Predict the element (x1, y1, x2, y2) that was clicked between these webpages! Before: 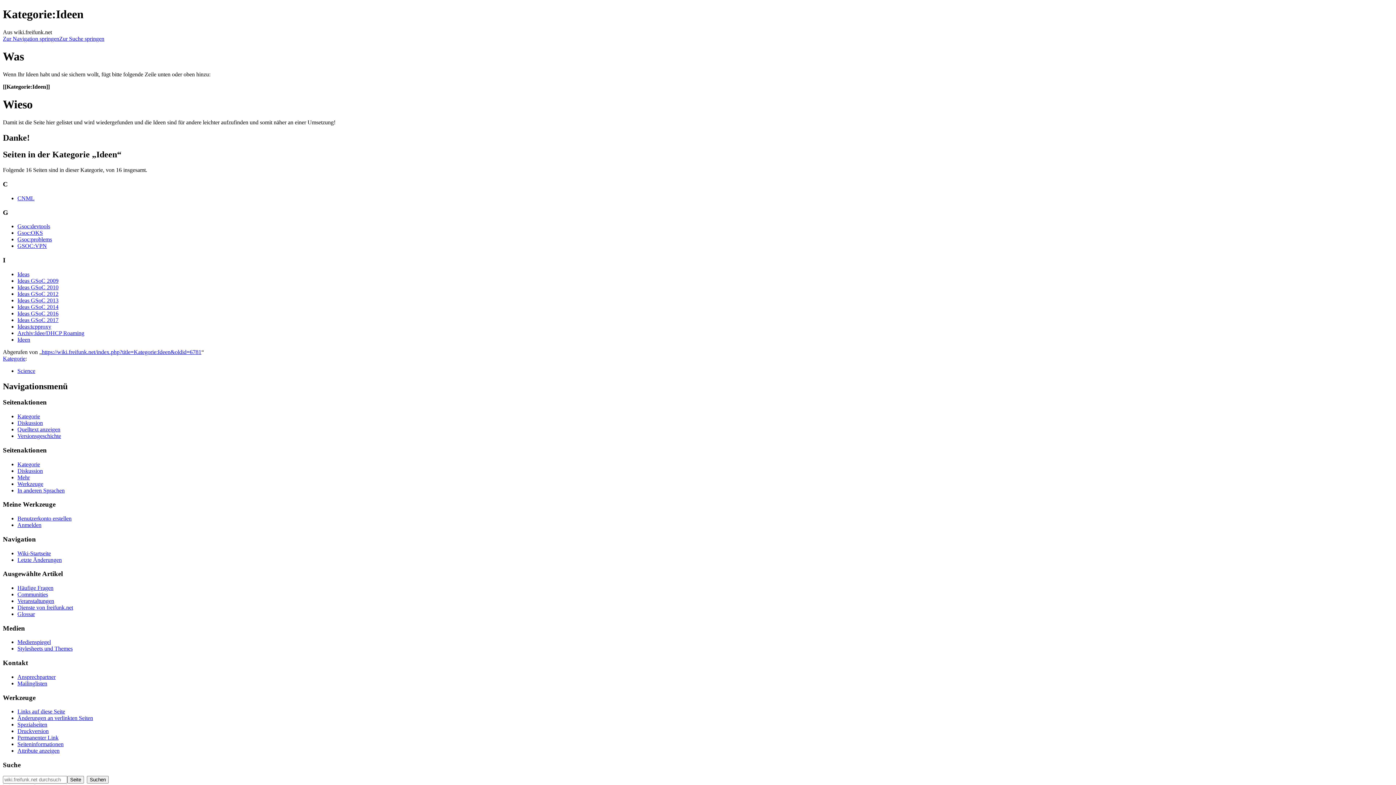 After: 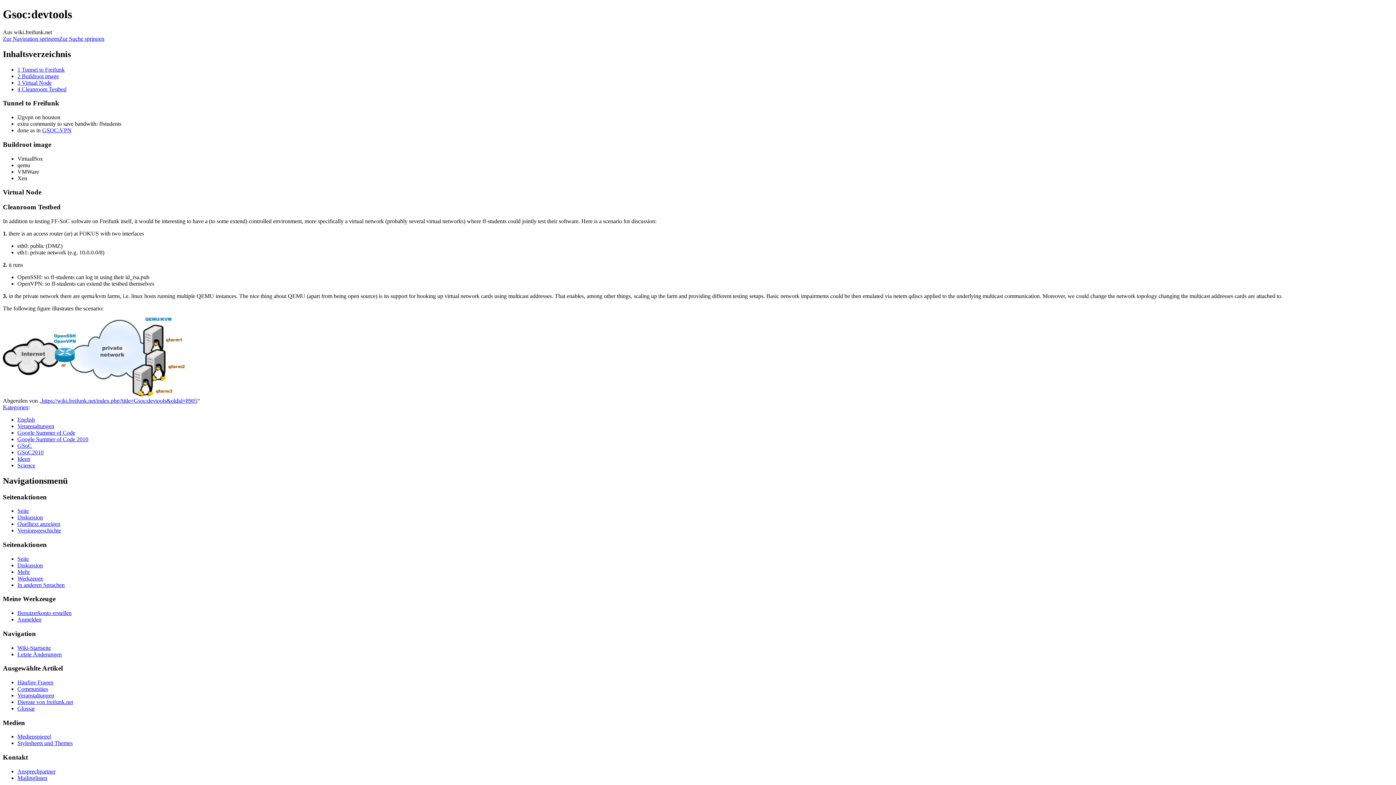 Action: label: Gsoc:devtools bbox: (17, 223, 50, 229)